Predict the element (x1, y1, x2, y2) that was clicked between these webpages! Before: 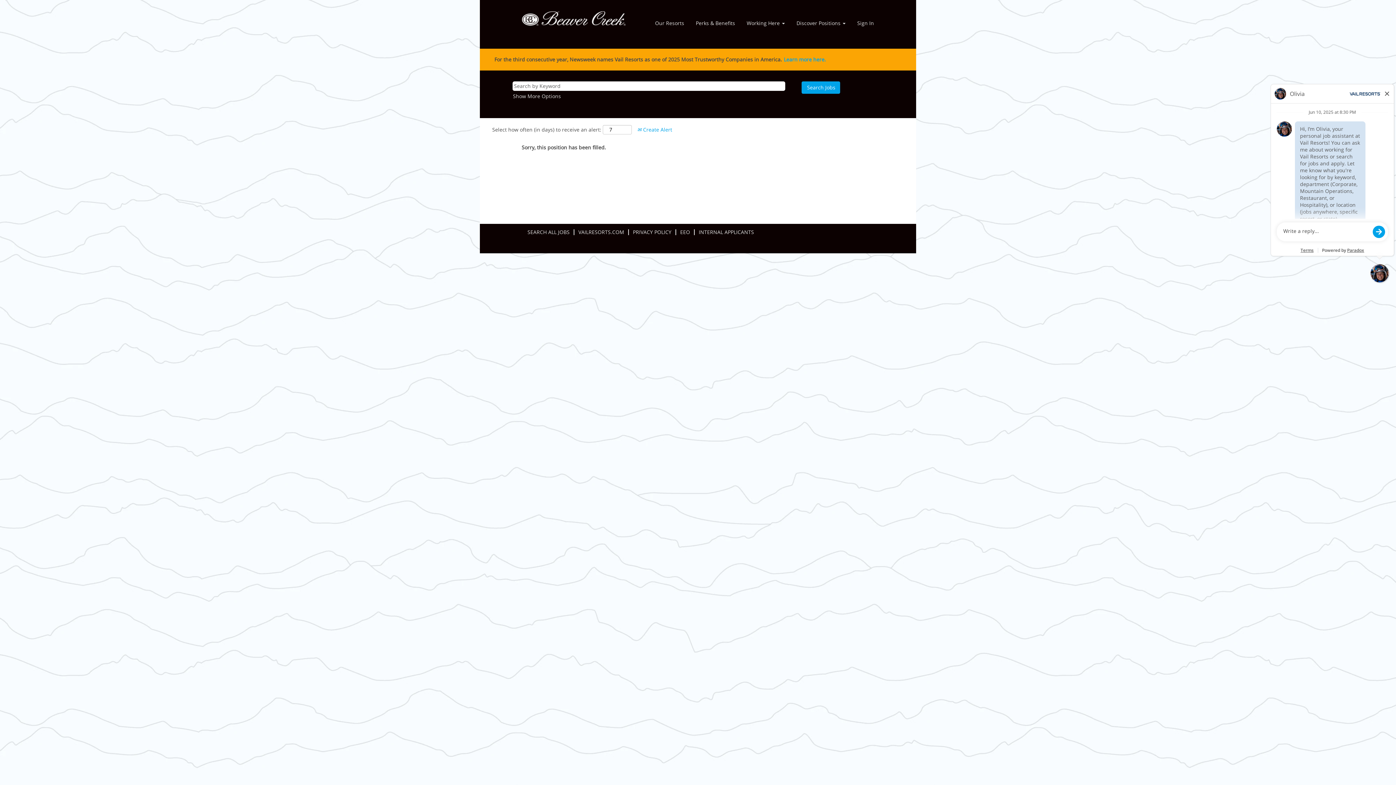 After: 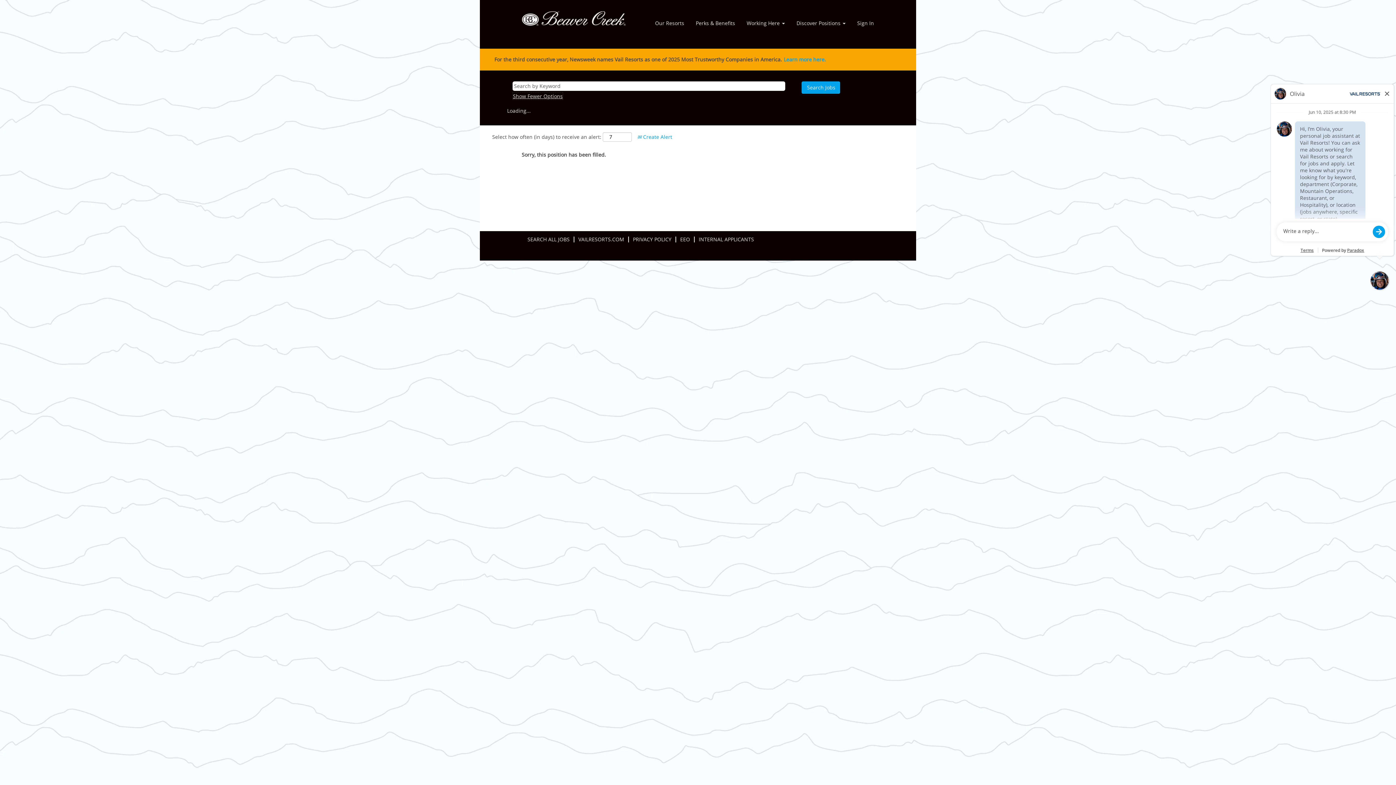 Action: label: Show More Options bbox: (512, 92, 561, 99)